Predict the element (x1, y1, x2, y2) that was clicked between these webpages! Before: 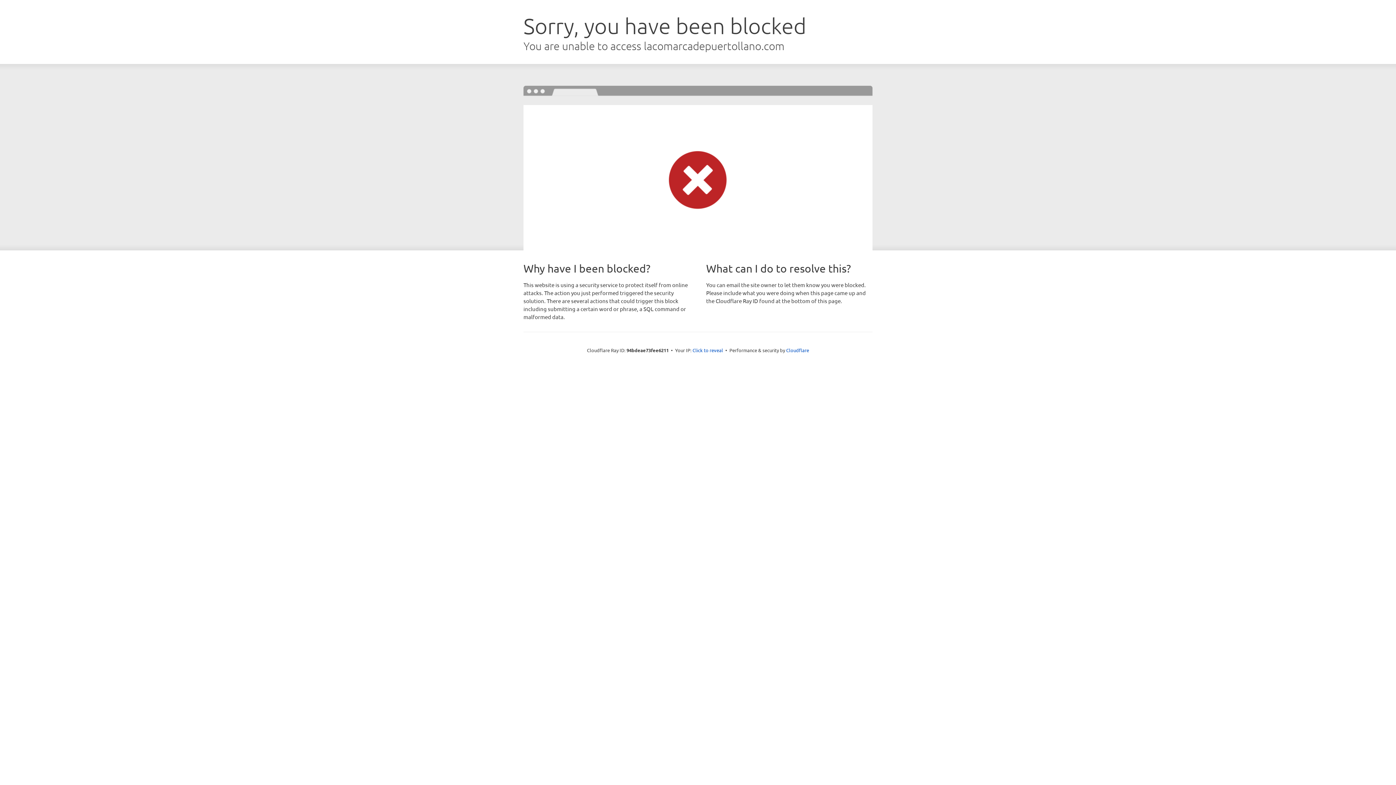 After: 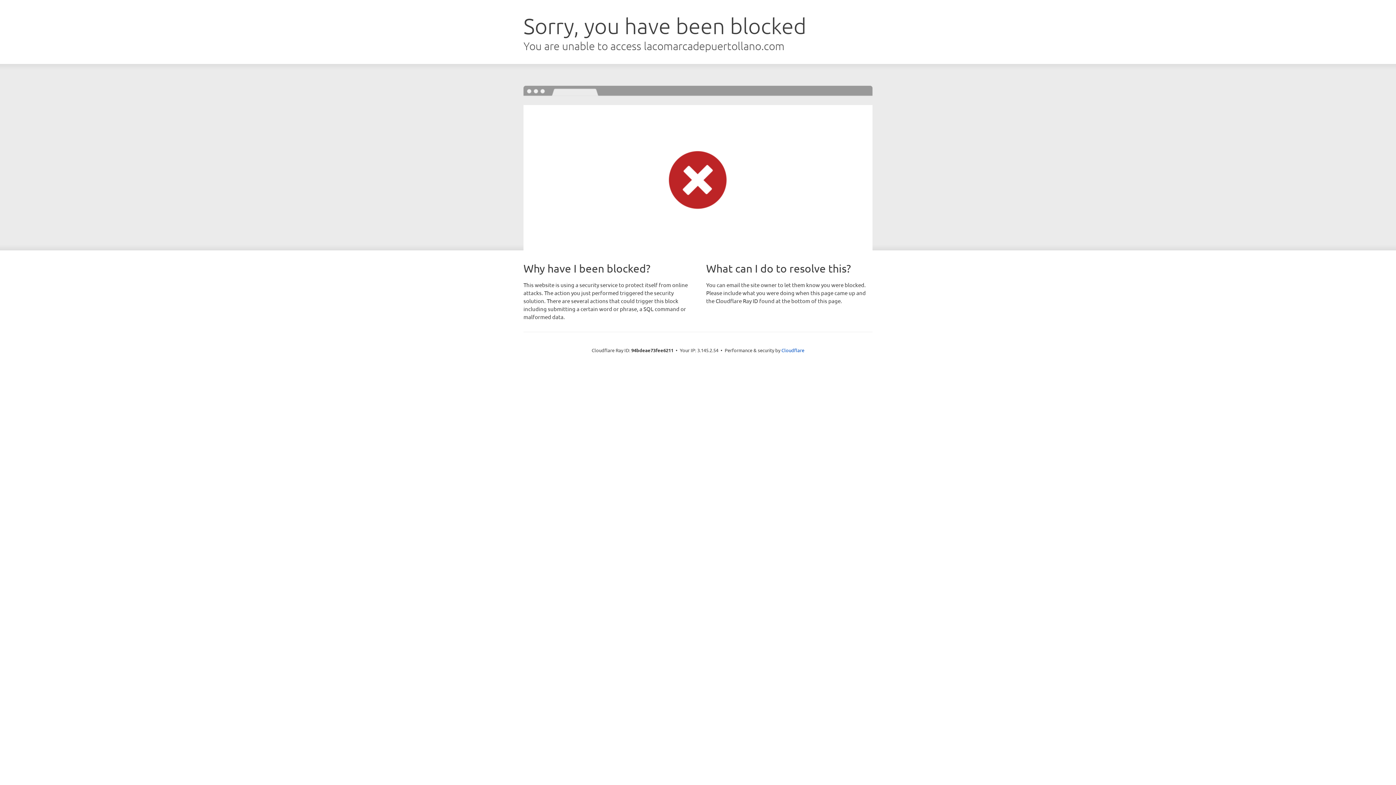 Action: label: Click to reveal bbox: (692, 346, 723, 353)